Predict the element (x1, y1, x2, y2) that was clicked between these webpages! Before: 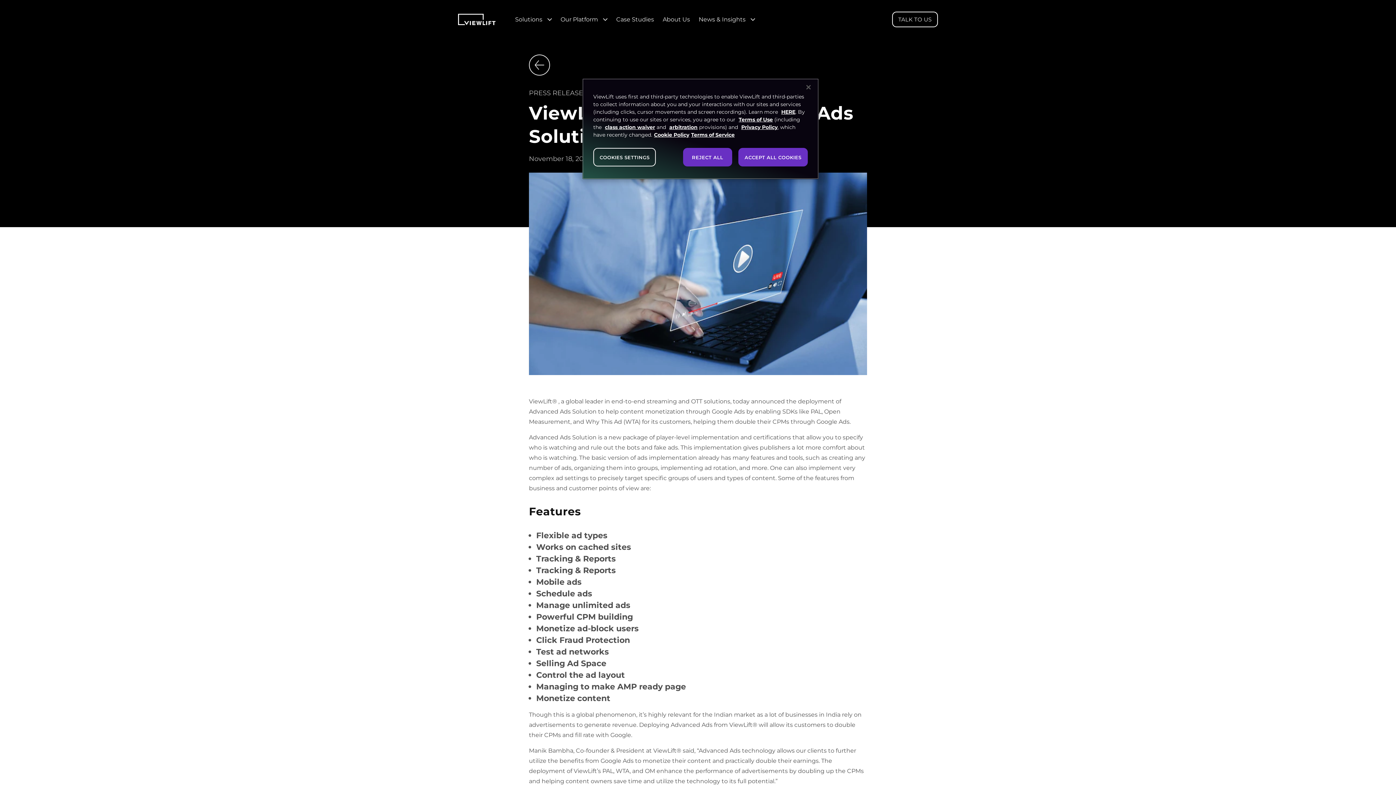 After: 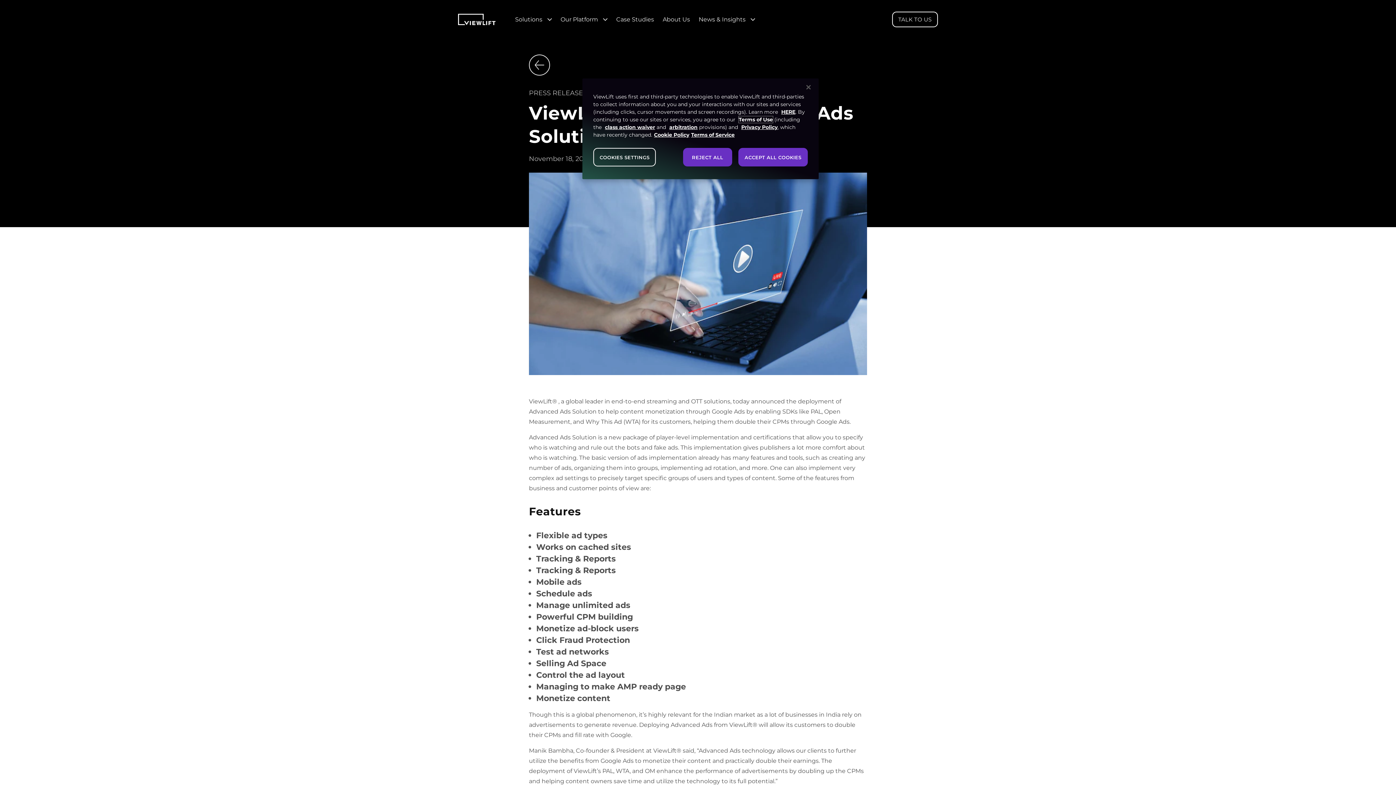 Action: bbox: (738, 116, 773, 122) label: Terms of Service, opens in a new tab